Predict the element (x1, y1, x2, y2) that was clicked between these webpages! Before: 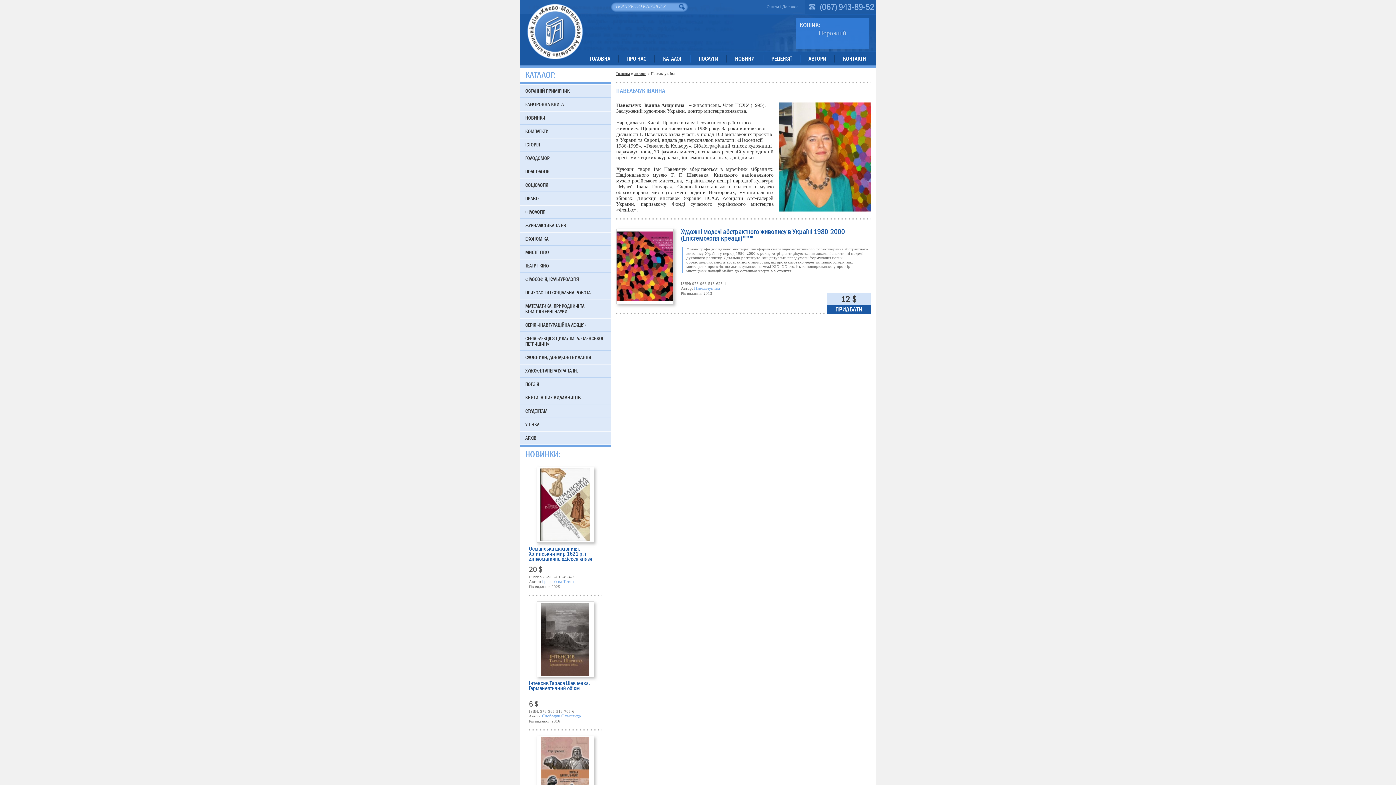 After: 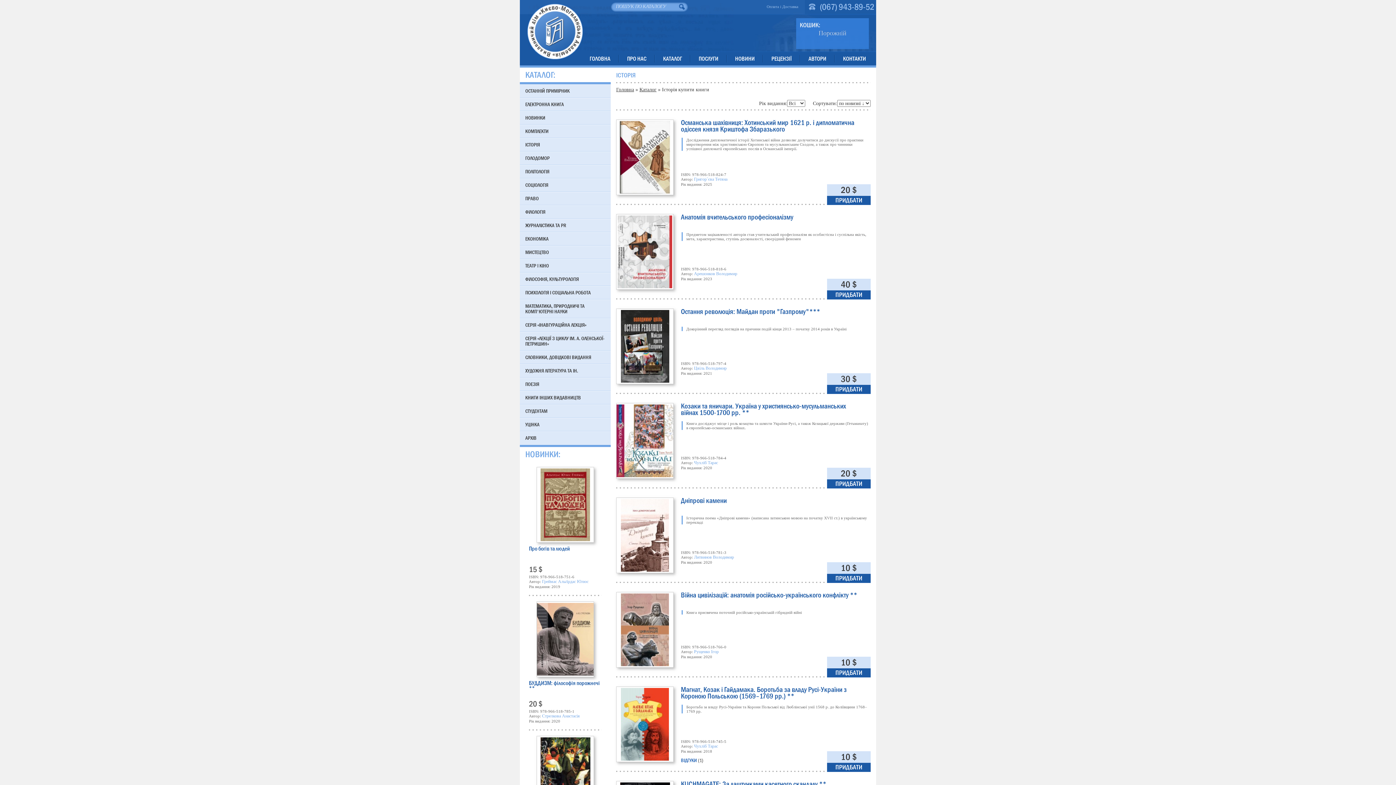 Action: label: ІСТОРІЯ bbox: (520, 138, 610, 151)